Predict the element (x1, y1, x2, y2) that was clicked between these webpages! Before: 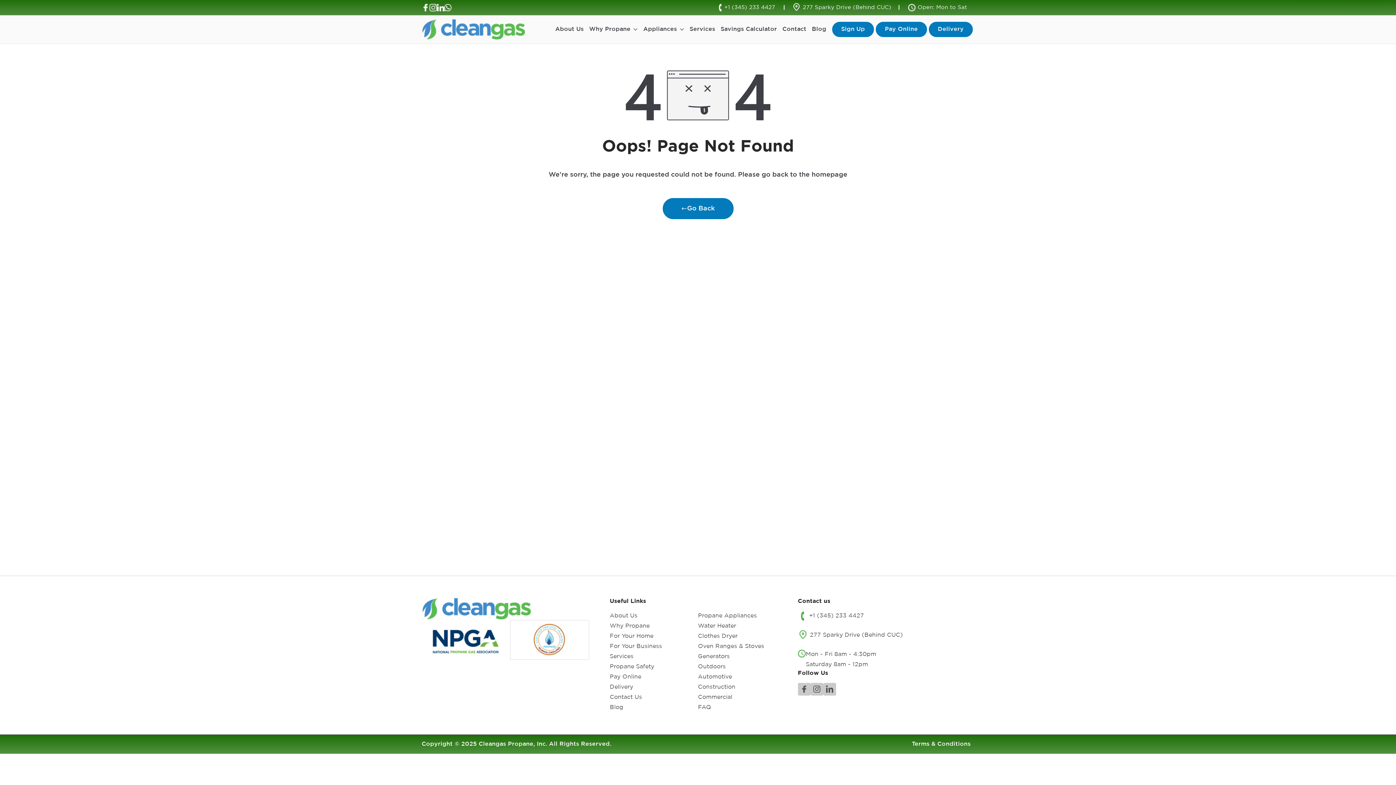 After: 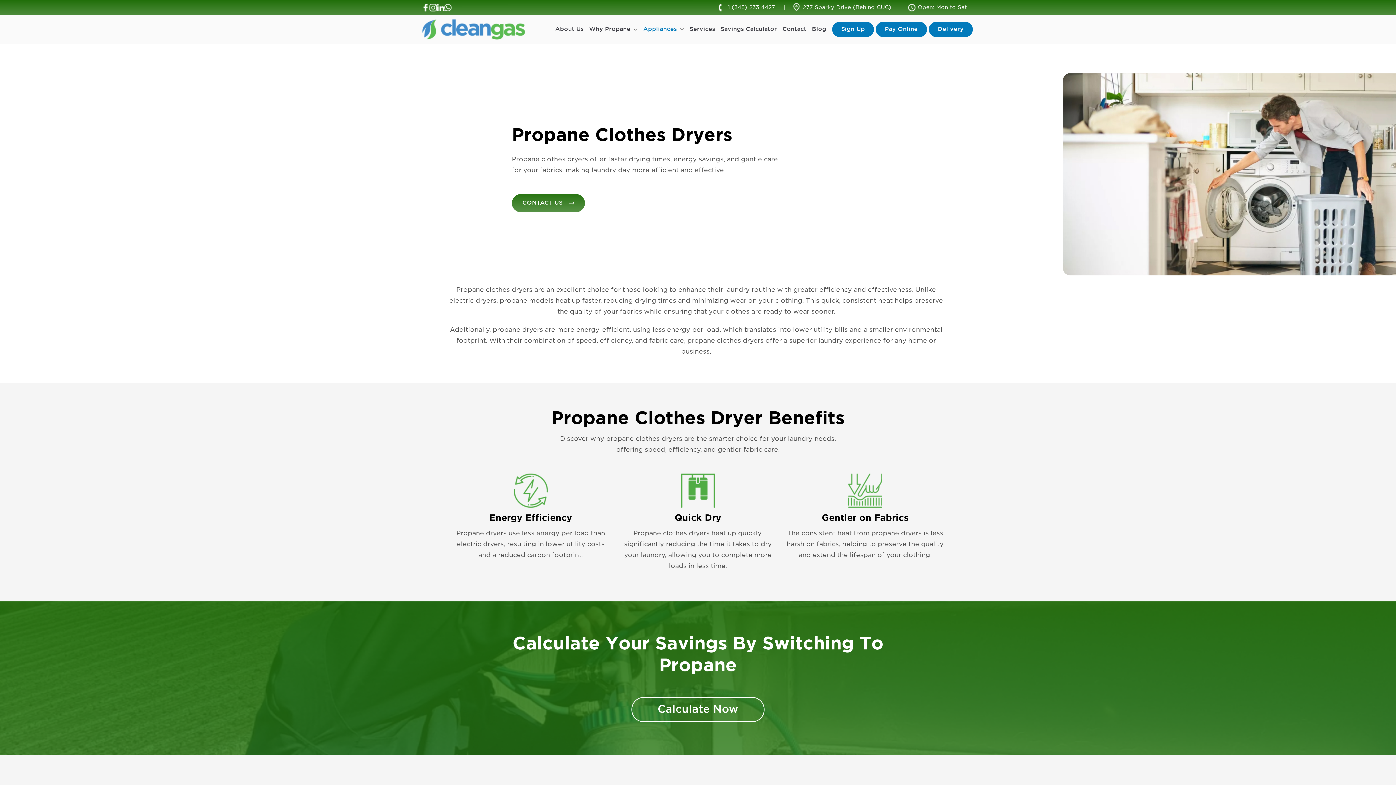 Action: bbox: (698, 631, 737, 641) label: Clothes Dryer